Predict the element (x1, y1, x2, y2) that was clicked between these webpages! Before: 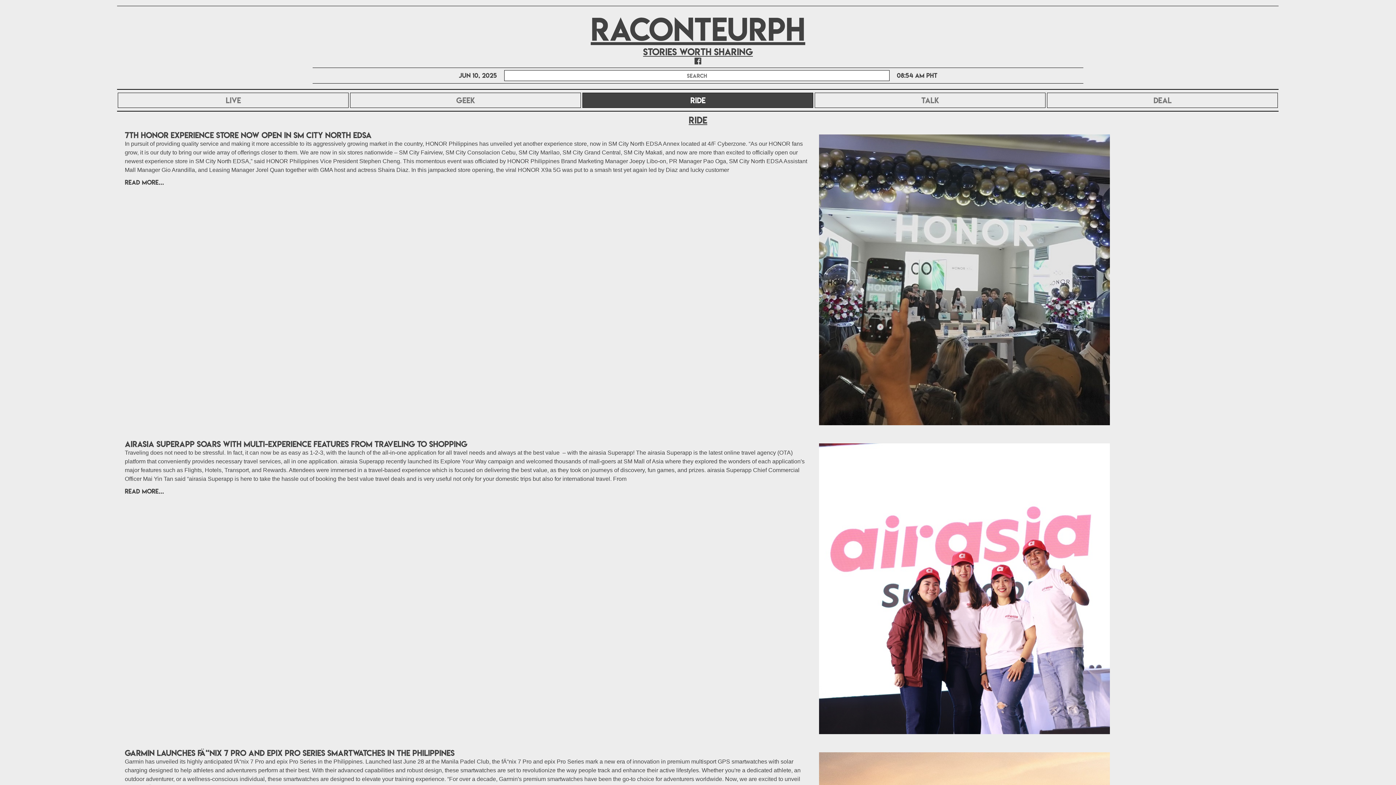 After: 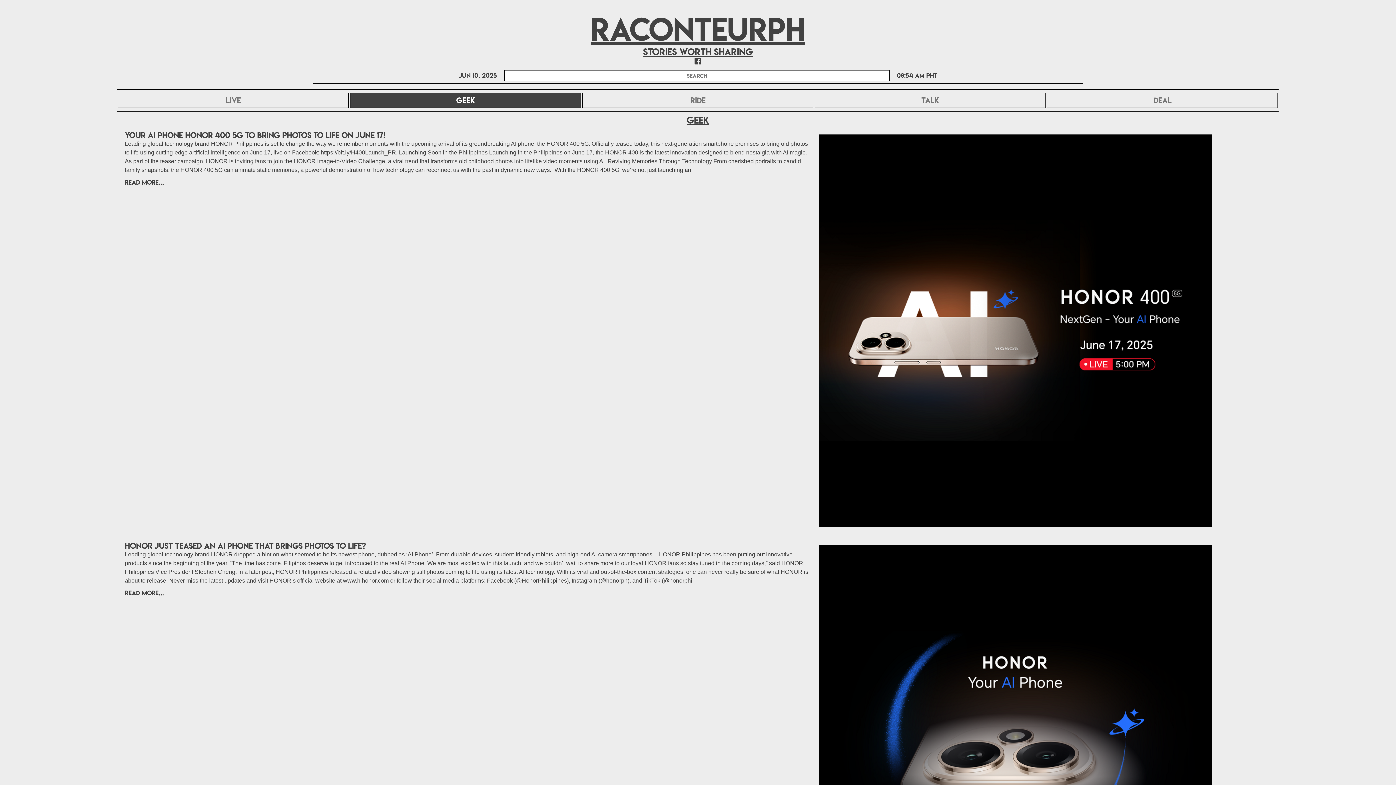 Action: bbox: (350, 92, 581, 108) label: GEEK